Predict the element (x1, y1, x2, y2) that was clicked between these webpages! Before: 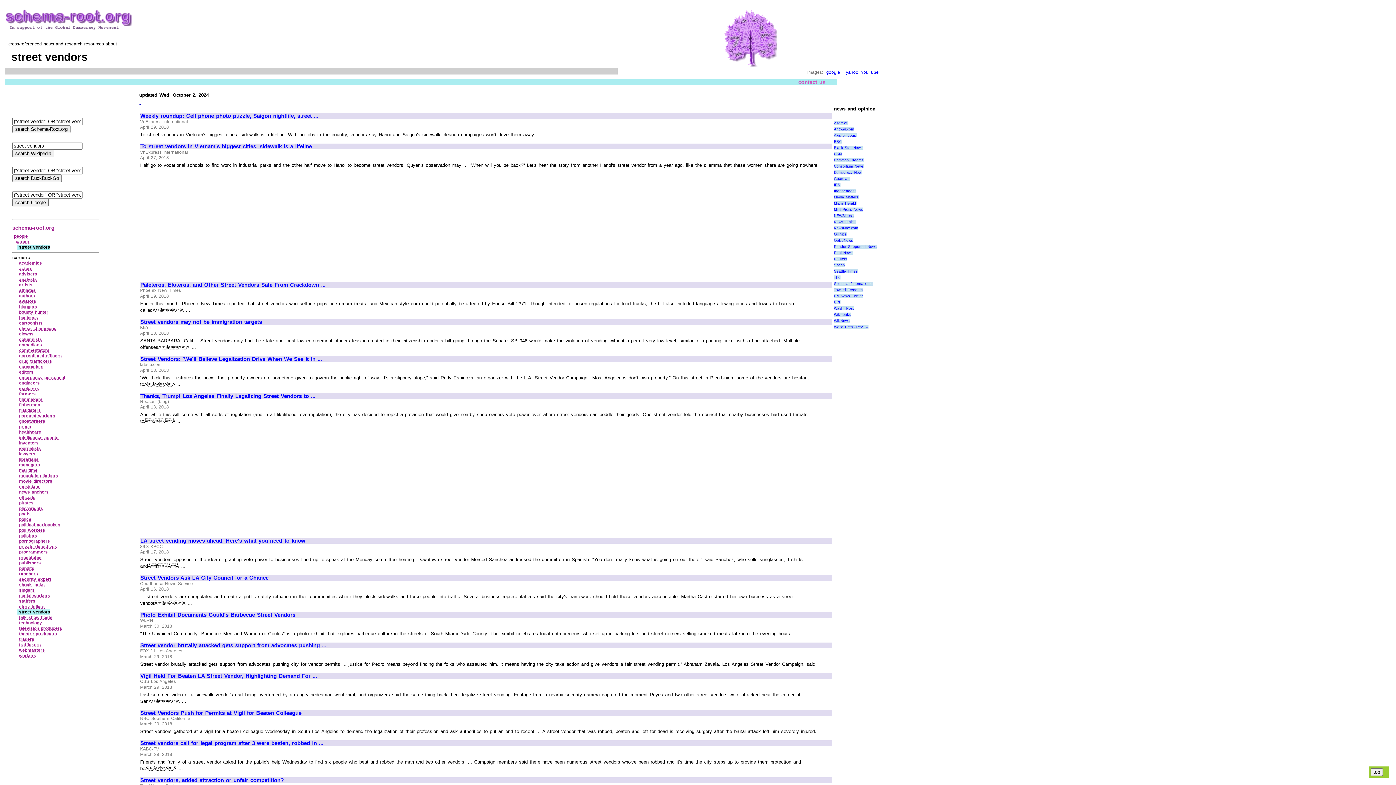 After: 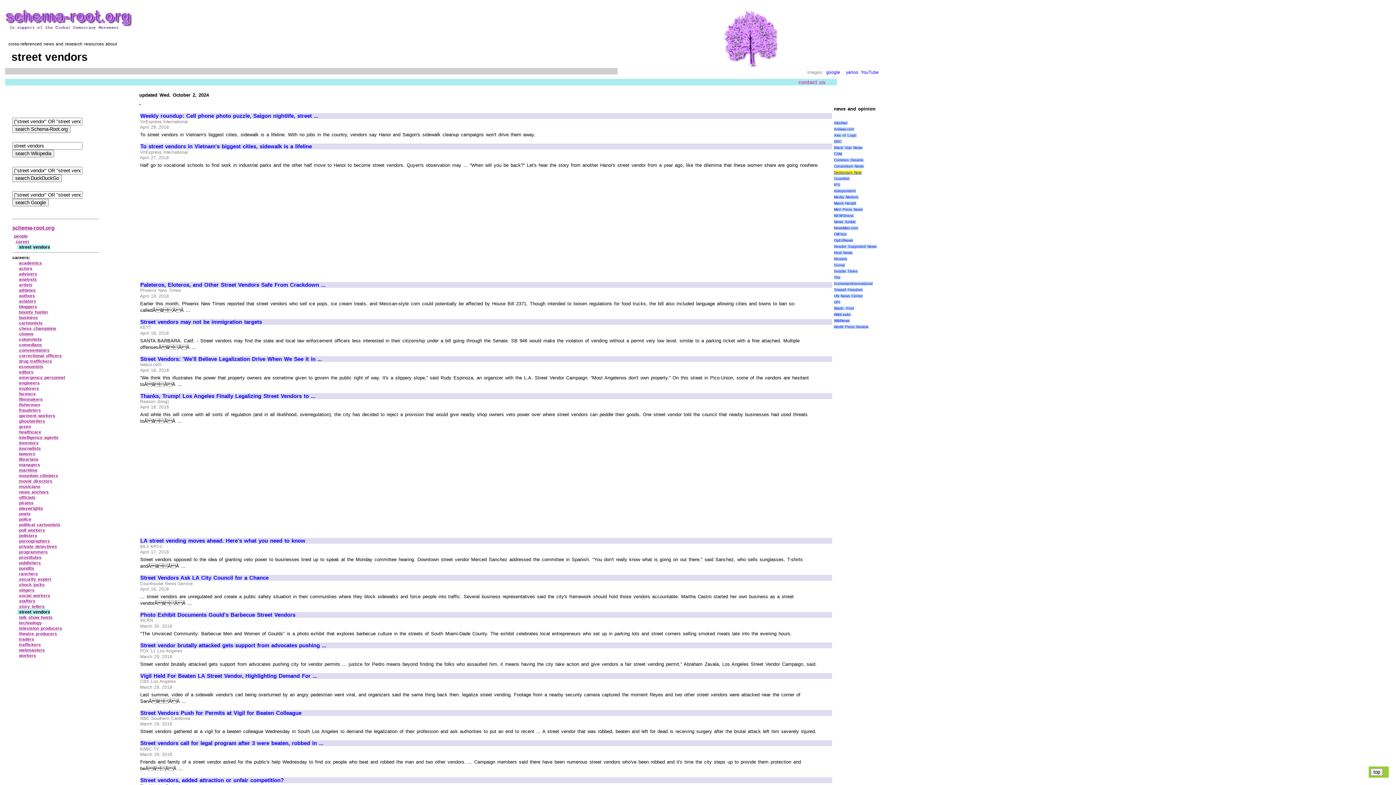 Action: label: Democracy Now bbox: (834, 170, 862, 174)